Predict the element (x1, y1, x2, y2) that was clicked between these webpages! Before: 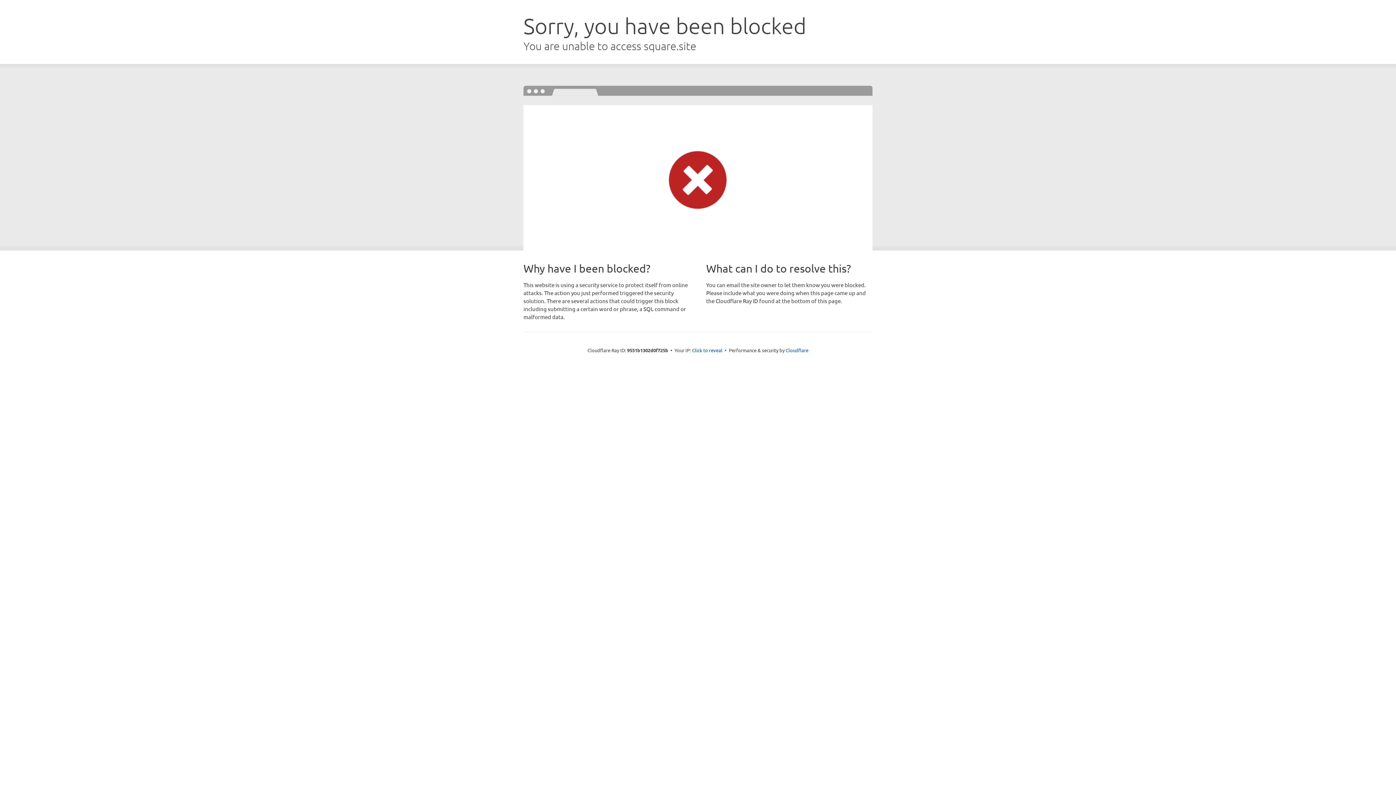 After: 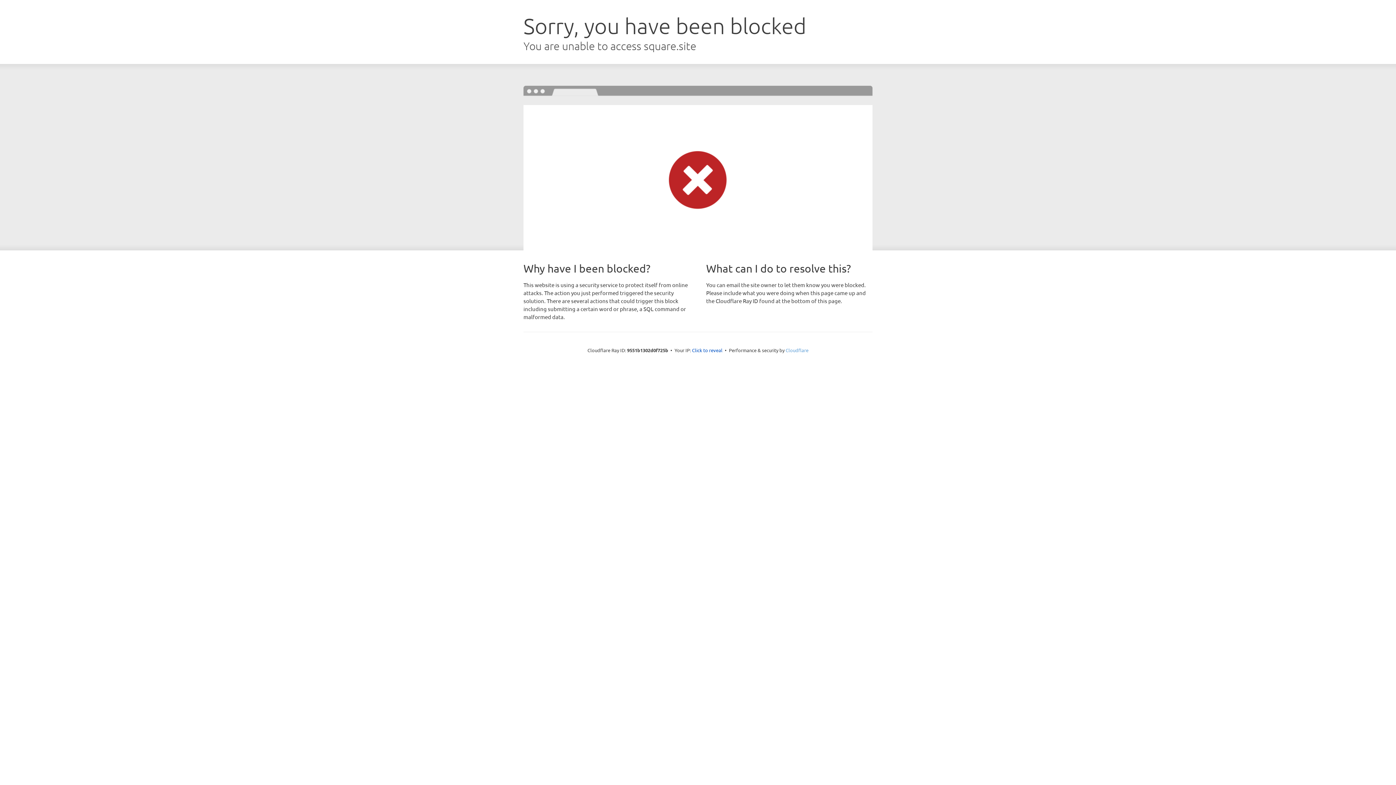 Action: label: Cloudflare bbox: (785, 347, 808, 353)